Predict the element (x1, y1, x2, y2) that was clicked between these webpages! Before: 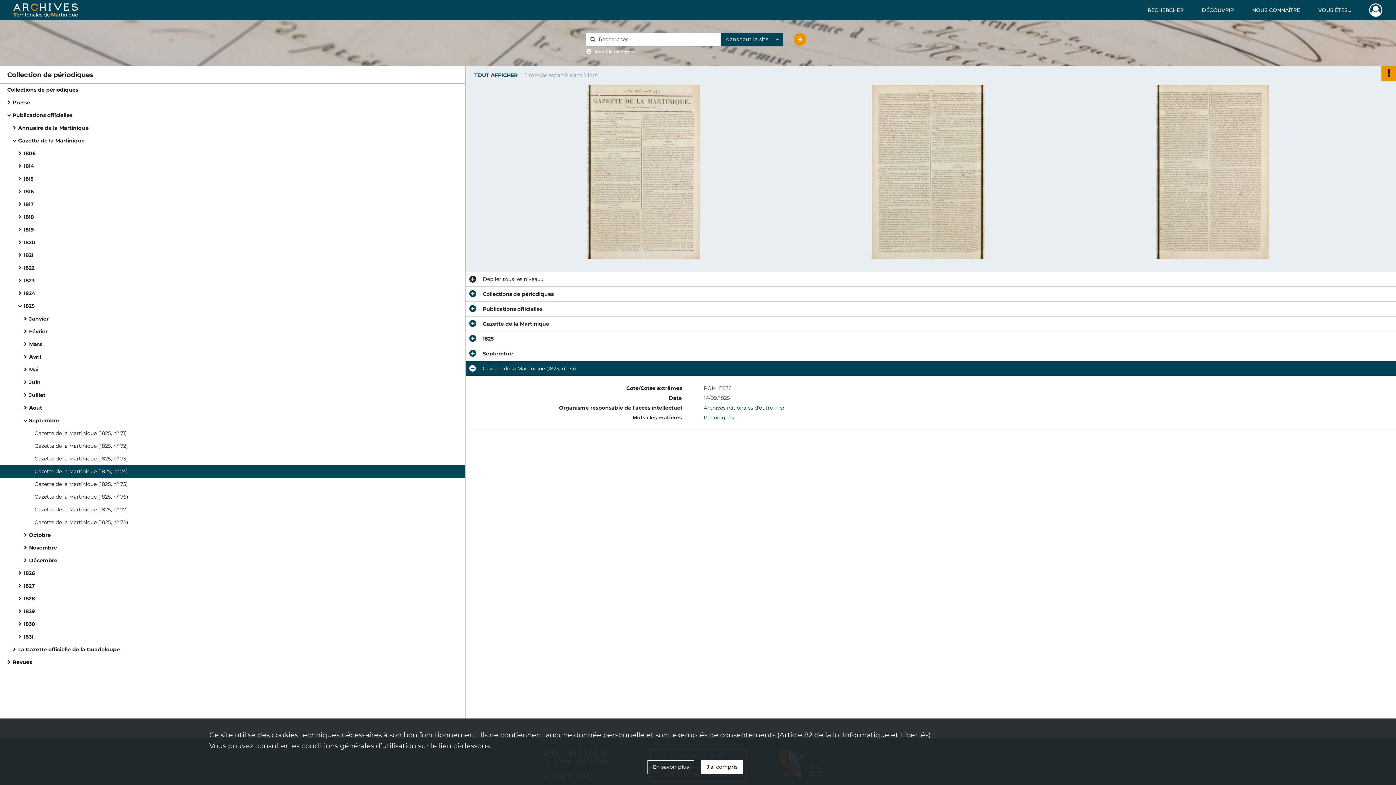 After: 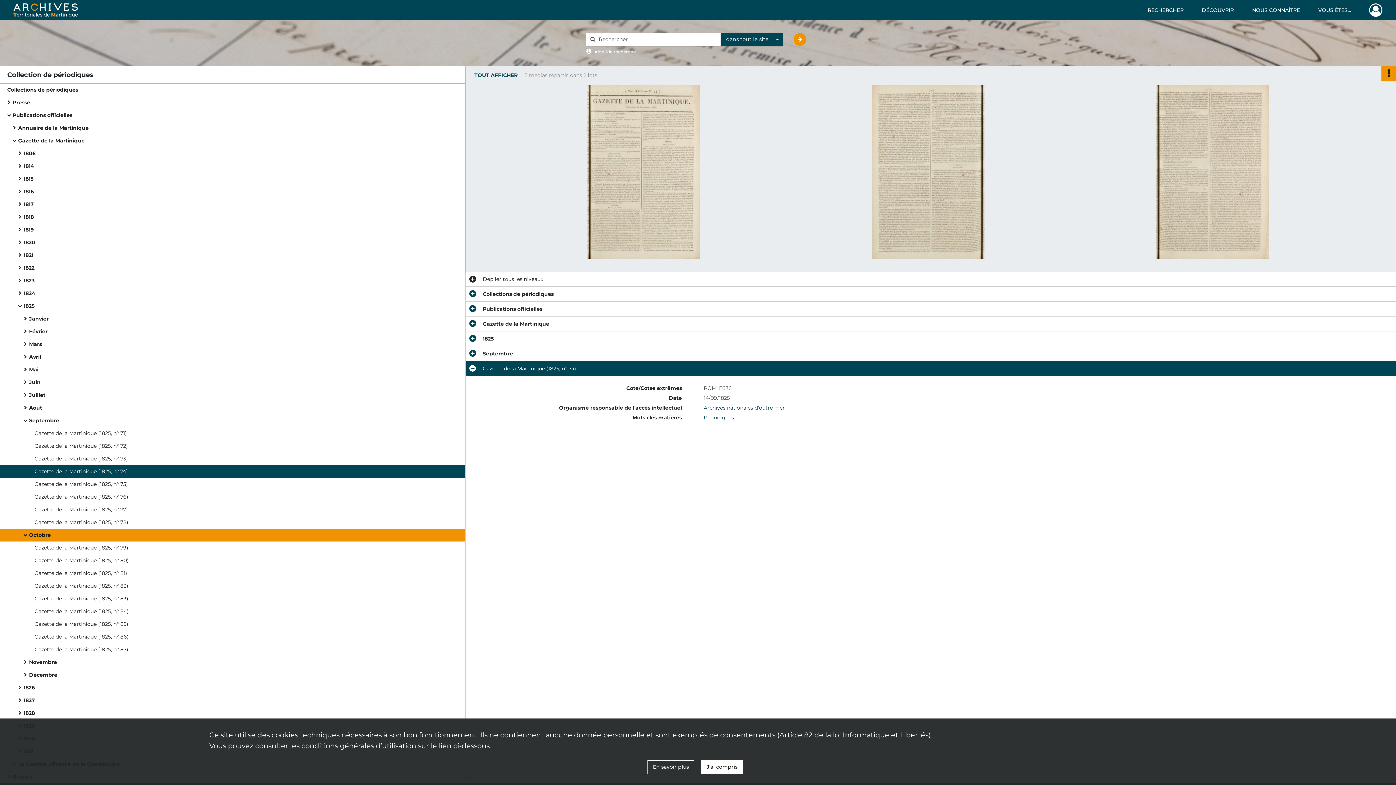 Action: bbox: (29, 529, 174, 541) label: Octobre